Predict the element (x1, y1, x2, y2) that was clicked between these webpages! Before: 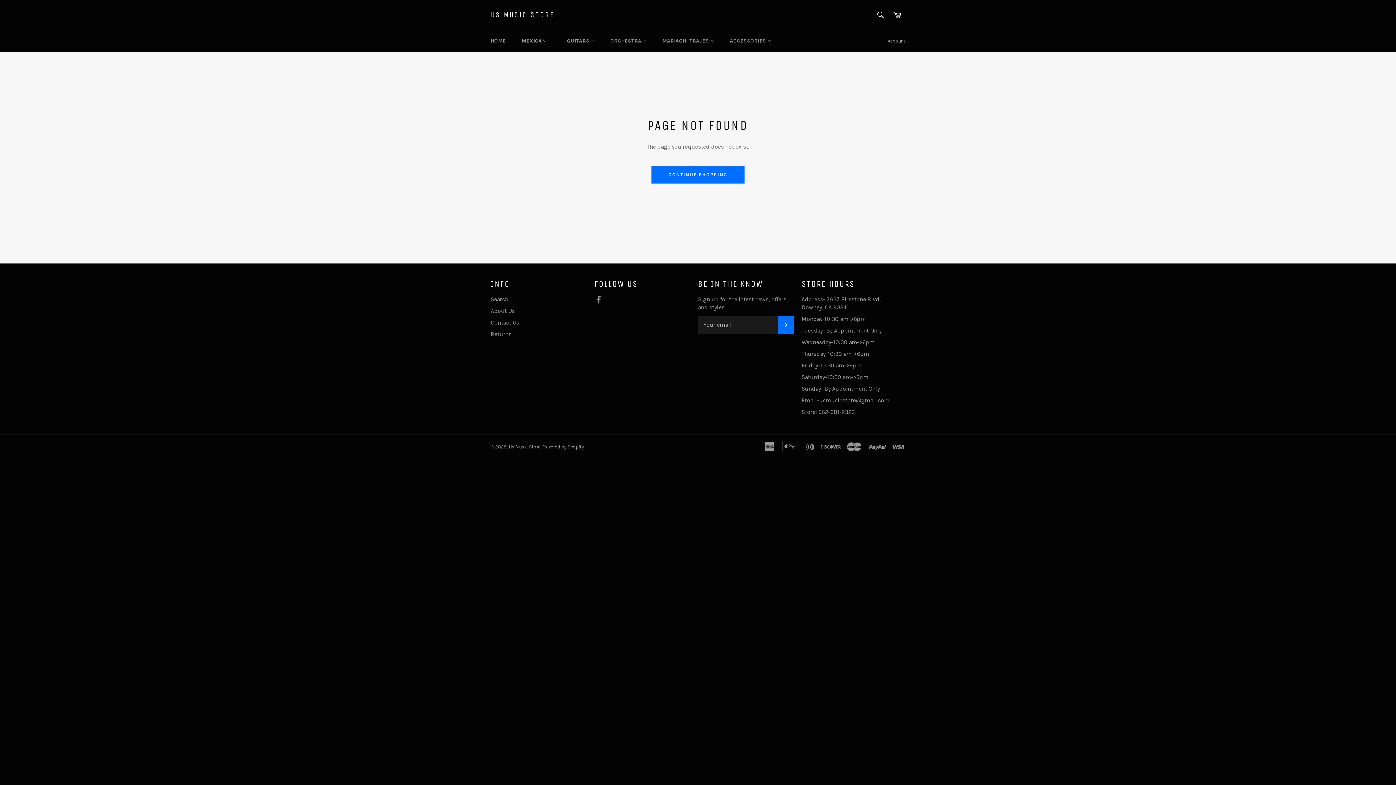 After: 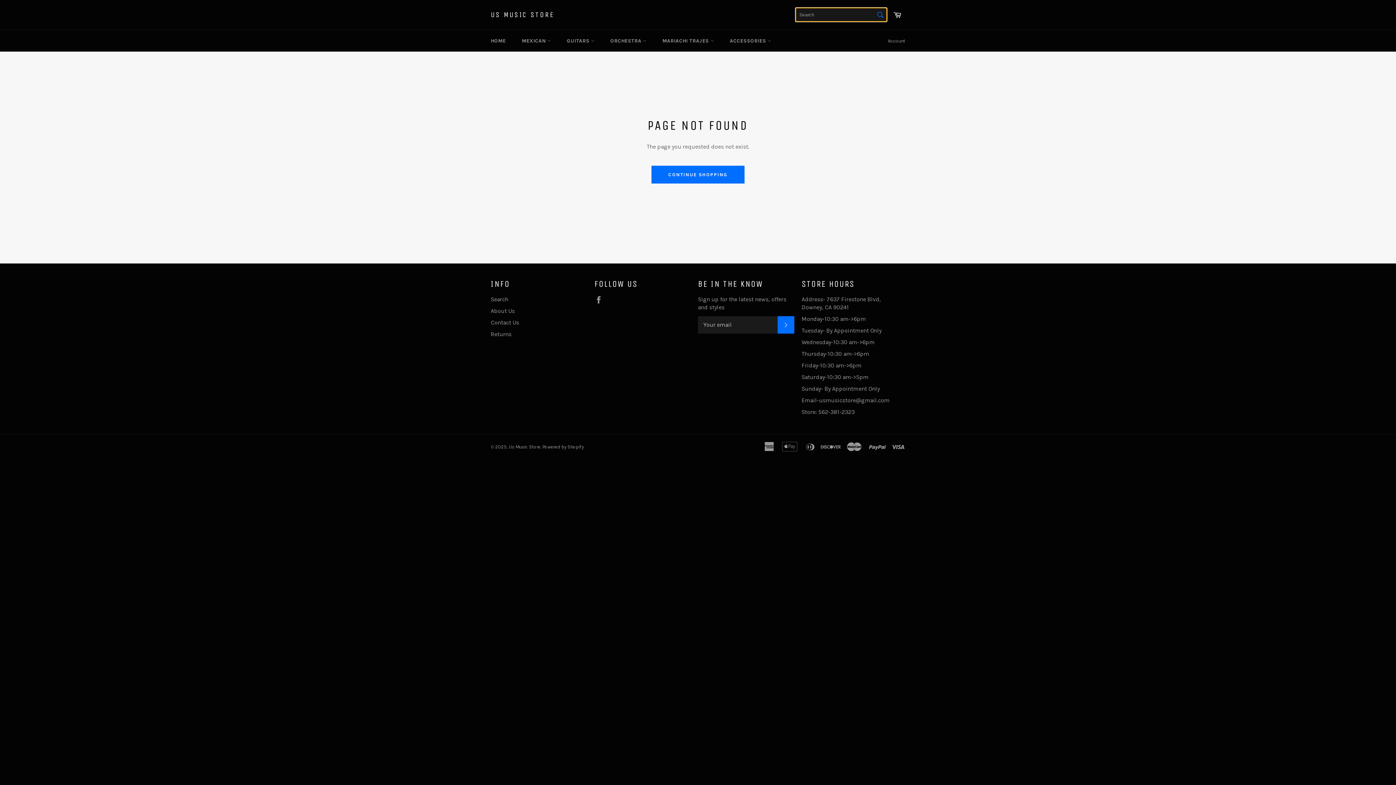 Action: label: Search bbox: (873, 7, 888, 22)